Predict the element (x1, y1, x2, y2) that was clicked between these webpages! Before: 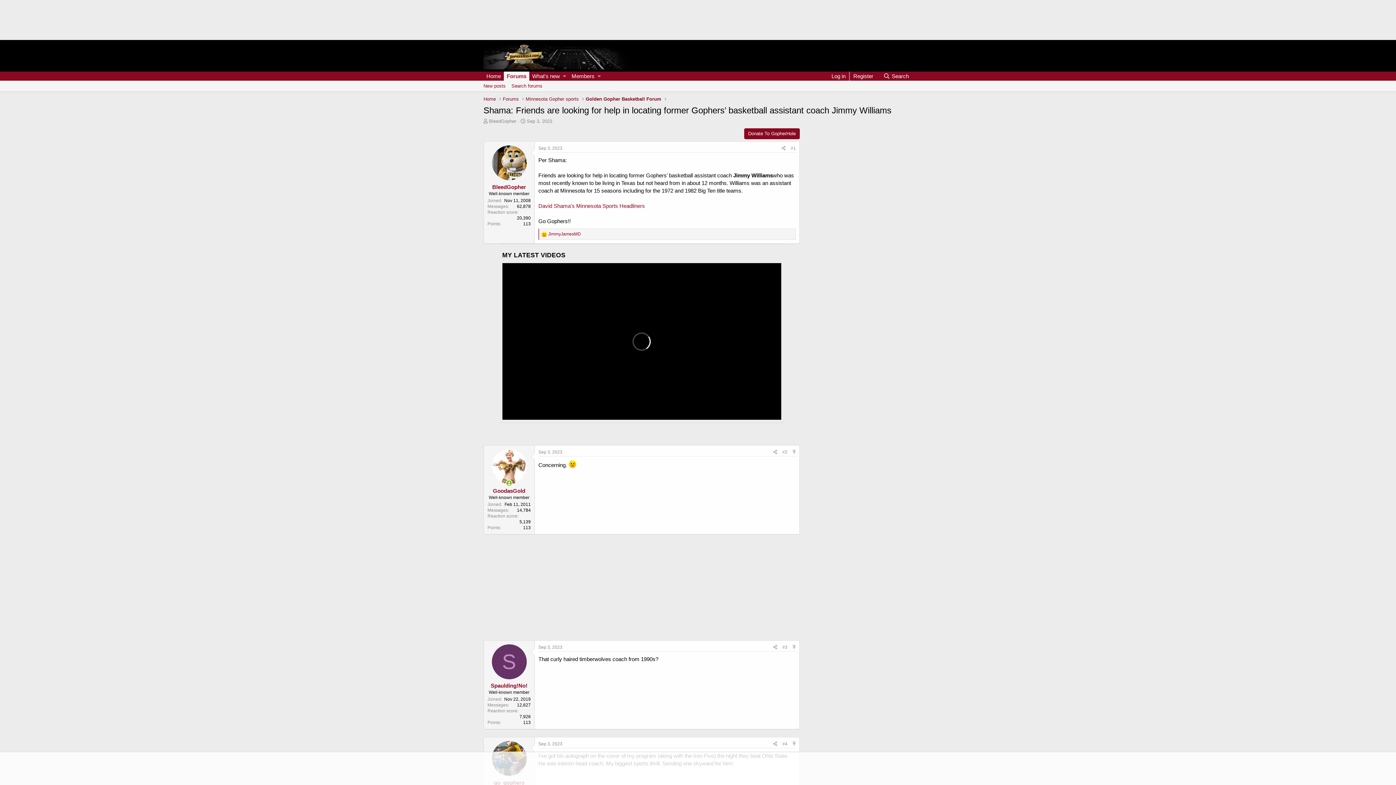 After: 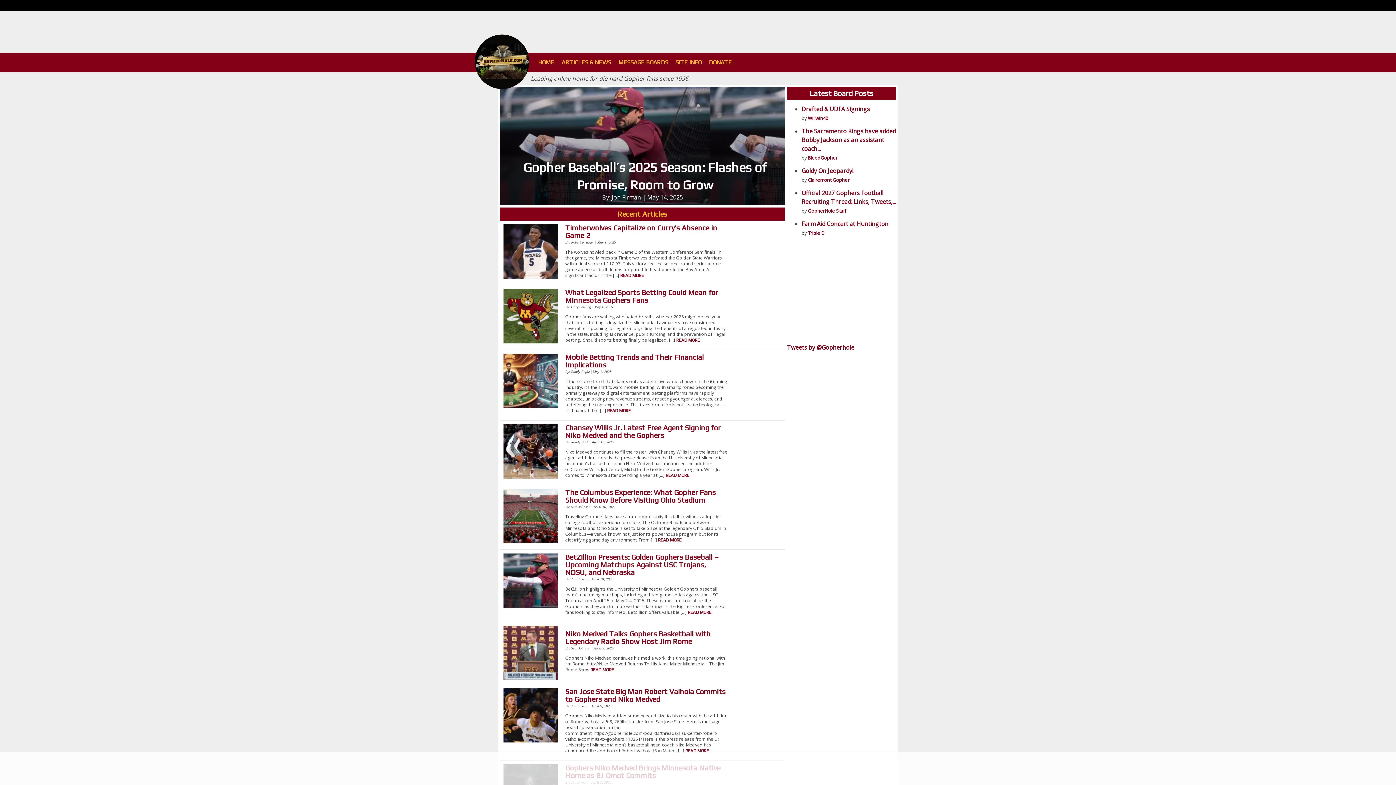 Action: label: Home bbox: (483, 71, 504, 80)